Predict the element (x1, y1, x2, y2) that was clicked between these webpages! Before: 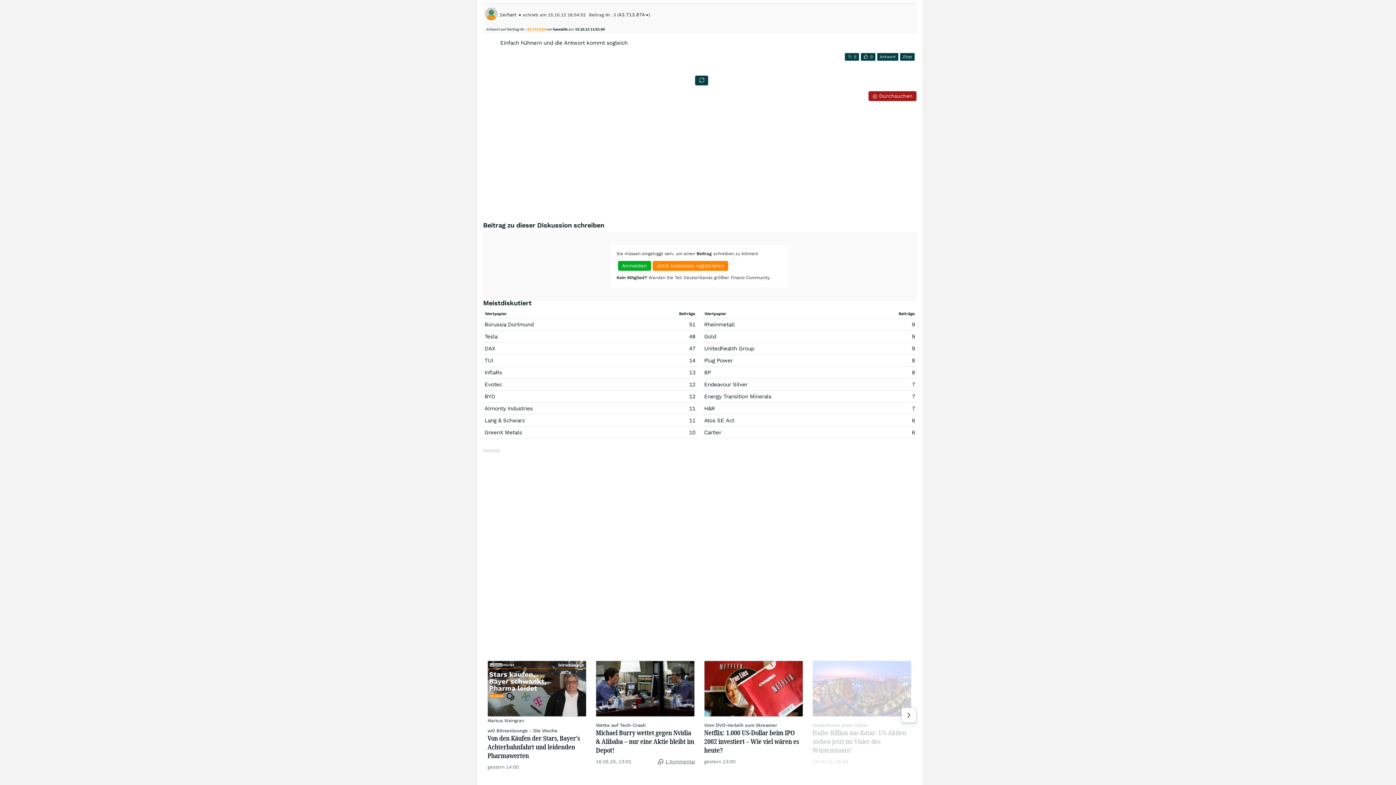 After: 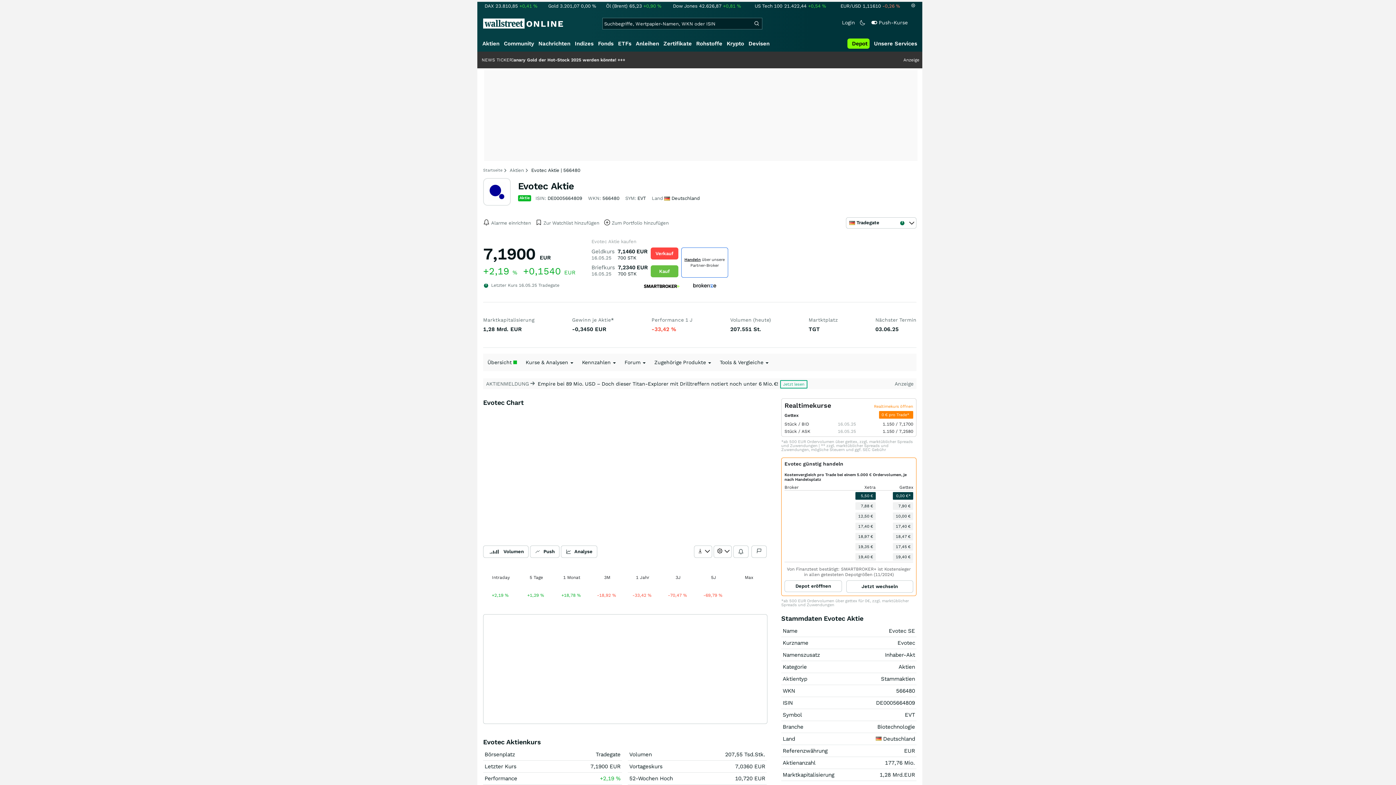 Action: label: Evotec bbox: (484, 381, 502, 388)